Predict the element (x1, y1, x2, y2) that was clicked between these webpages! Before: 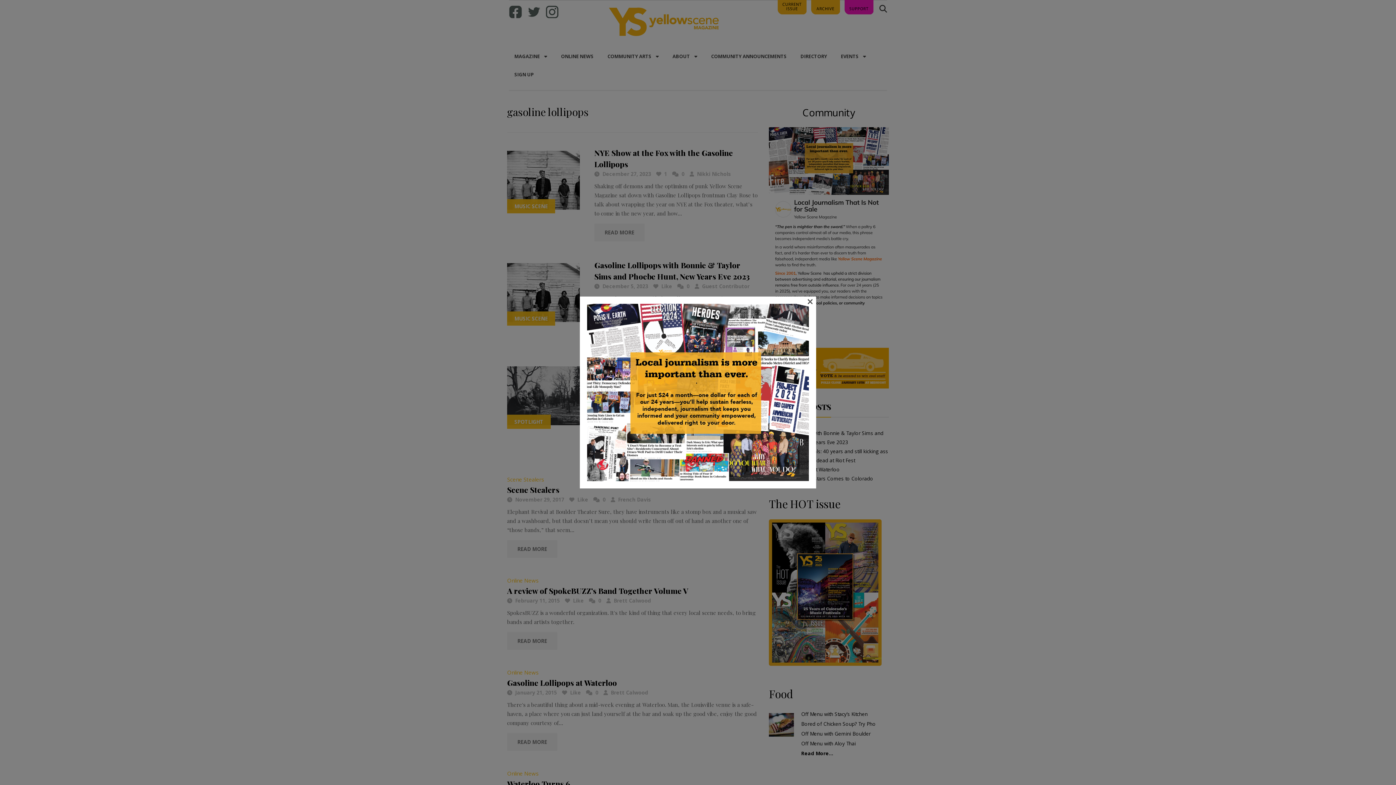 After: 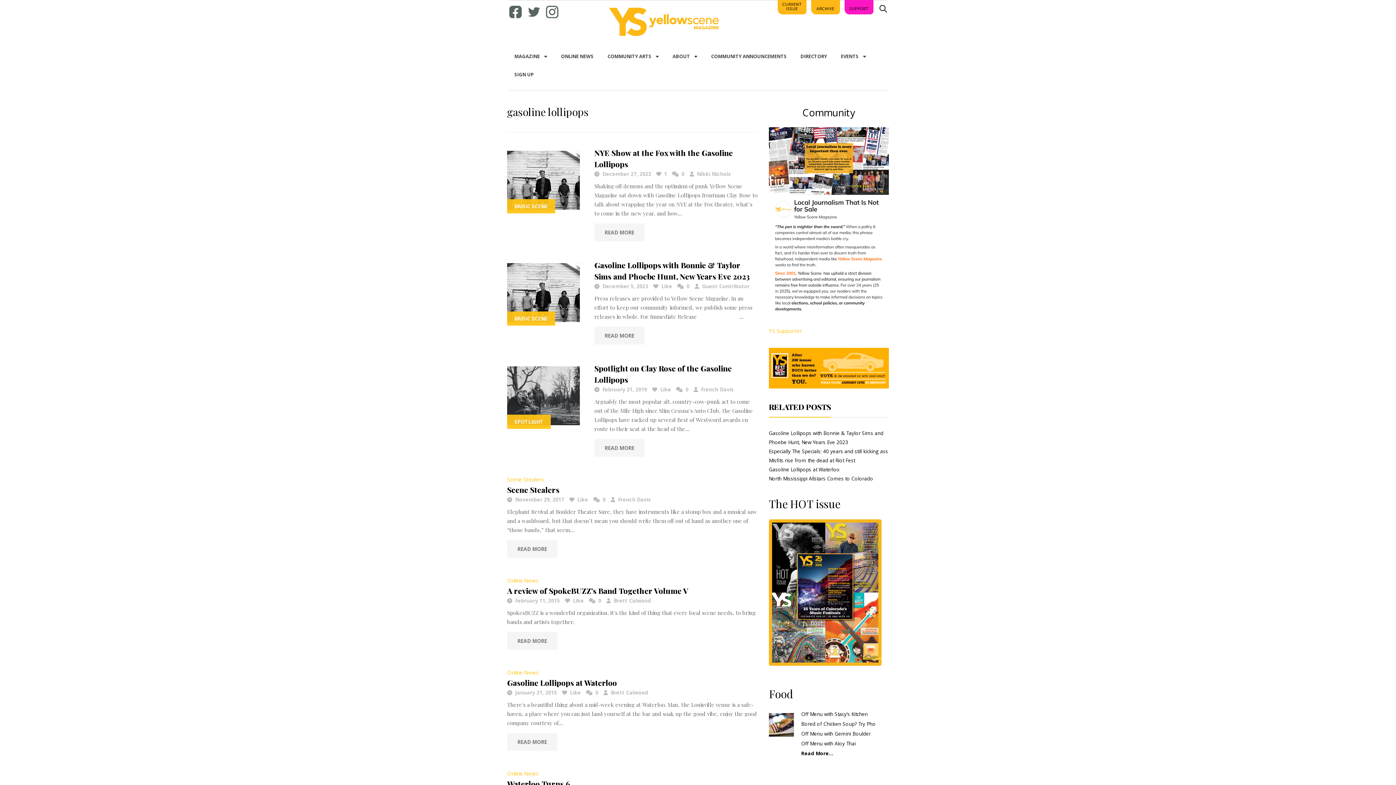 Action: label: × bbox: (807, 298, 813, 303)